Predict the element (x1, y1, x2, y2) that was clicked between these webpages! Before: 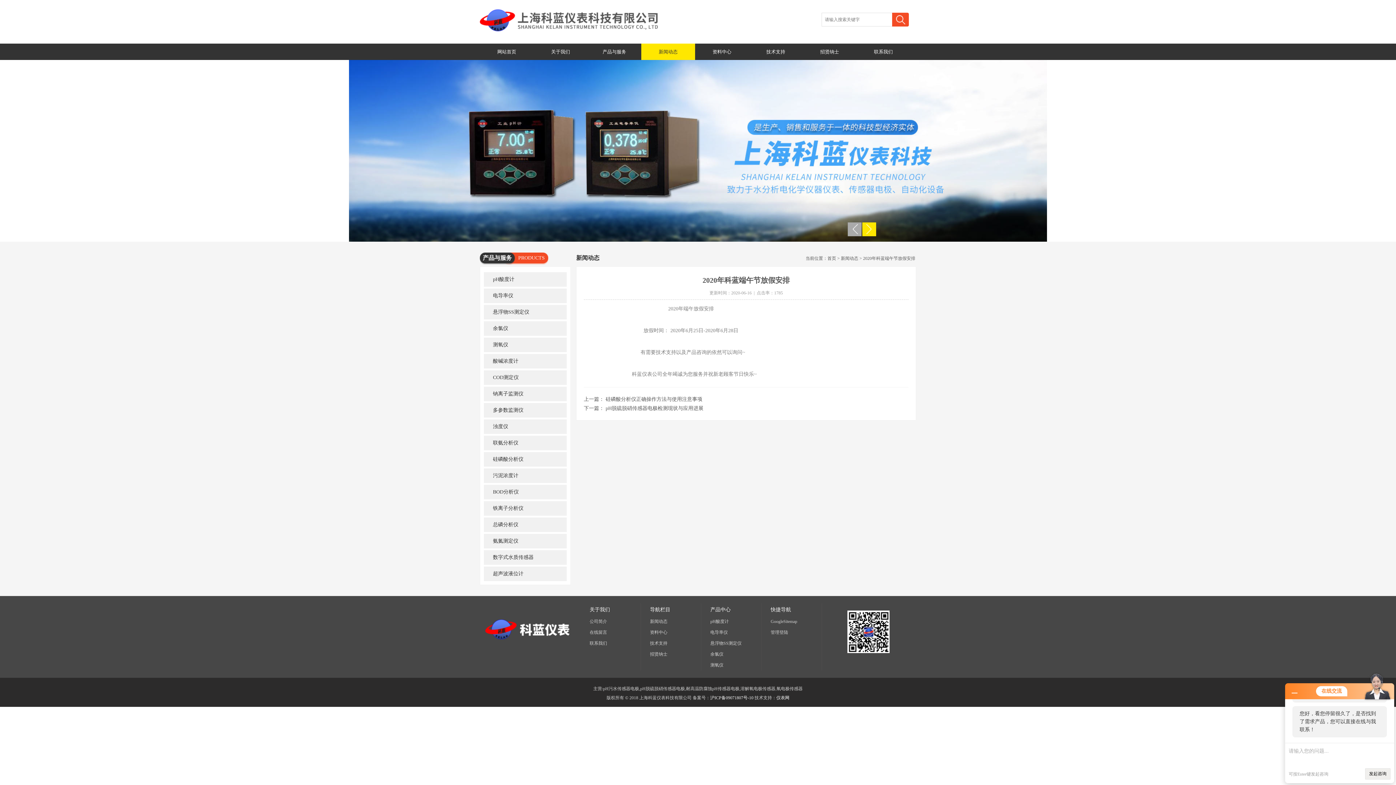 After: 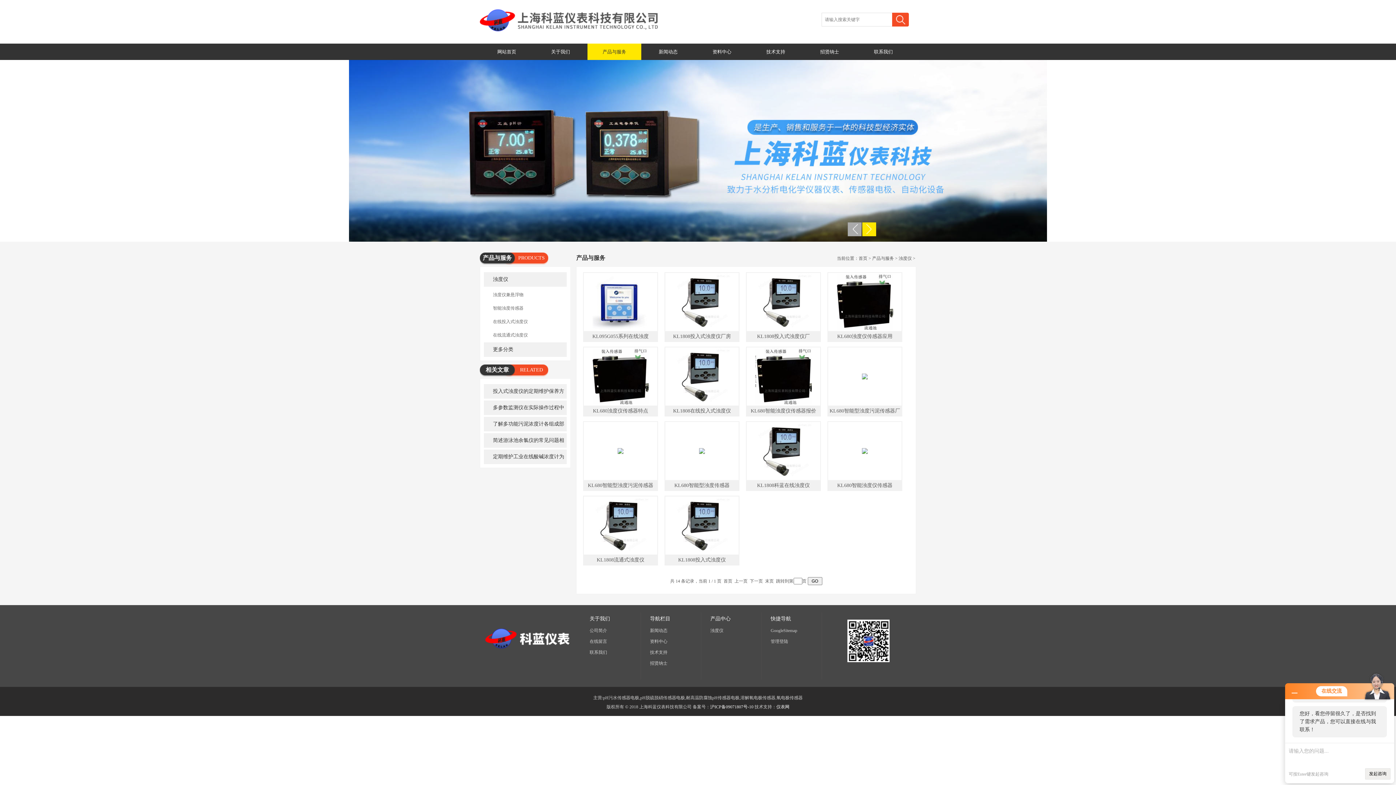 Action: label: 浊度仪 bbox: (484, 419, 566, 434)